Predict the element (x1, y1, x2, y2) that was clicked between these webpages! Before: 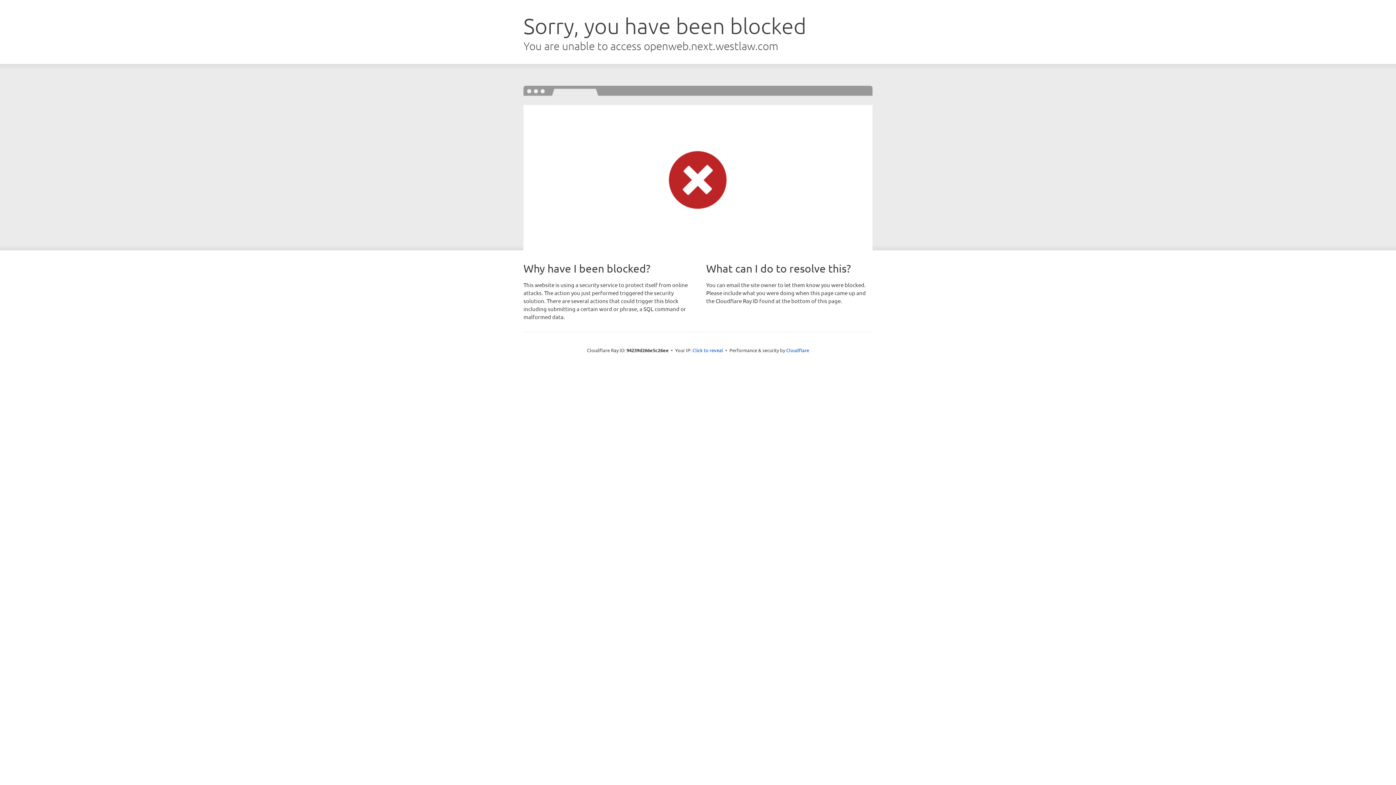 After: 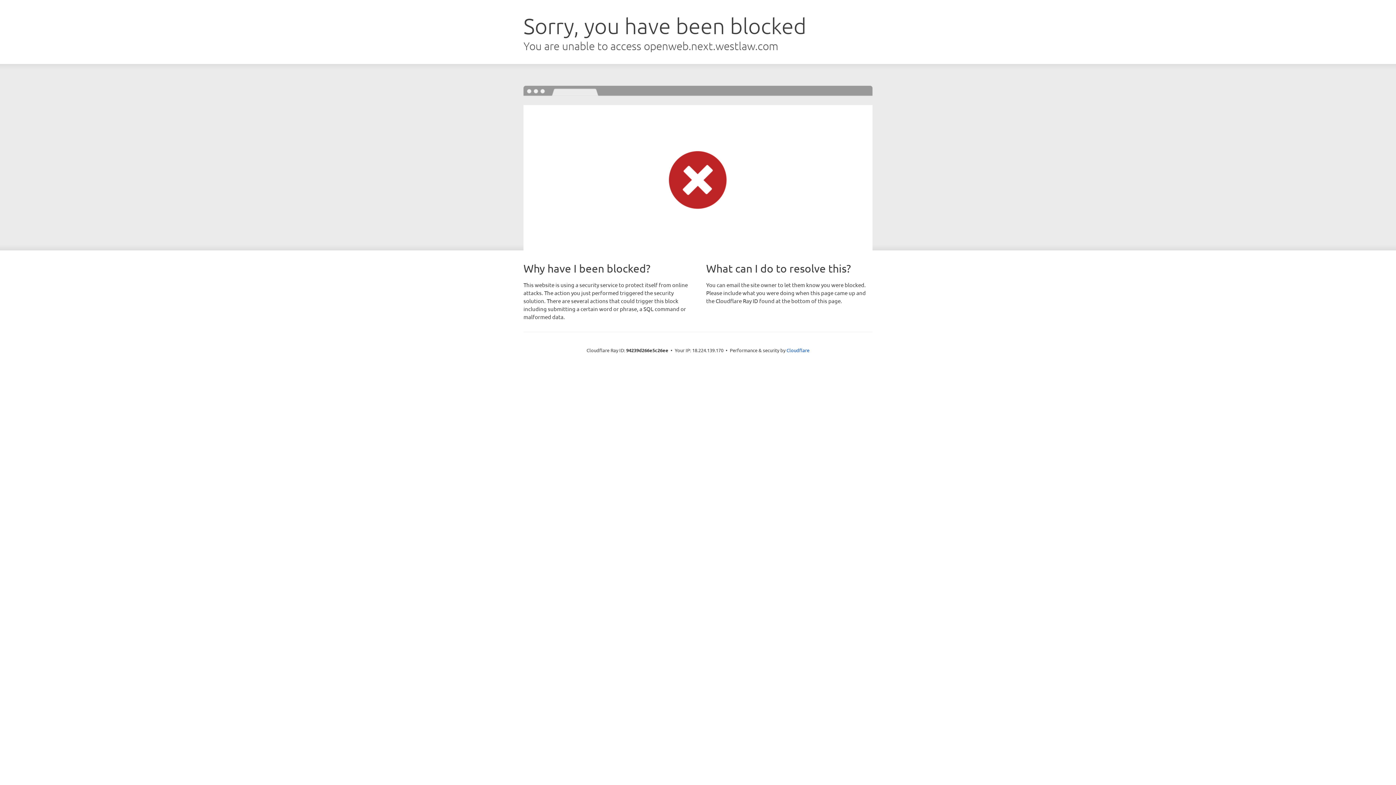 Action: bbox: (692, 346, 723, 353) label: Click to reveal